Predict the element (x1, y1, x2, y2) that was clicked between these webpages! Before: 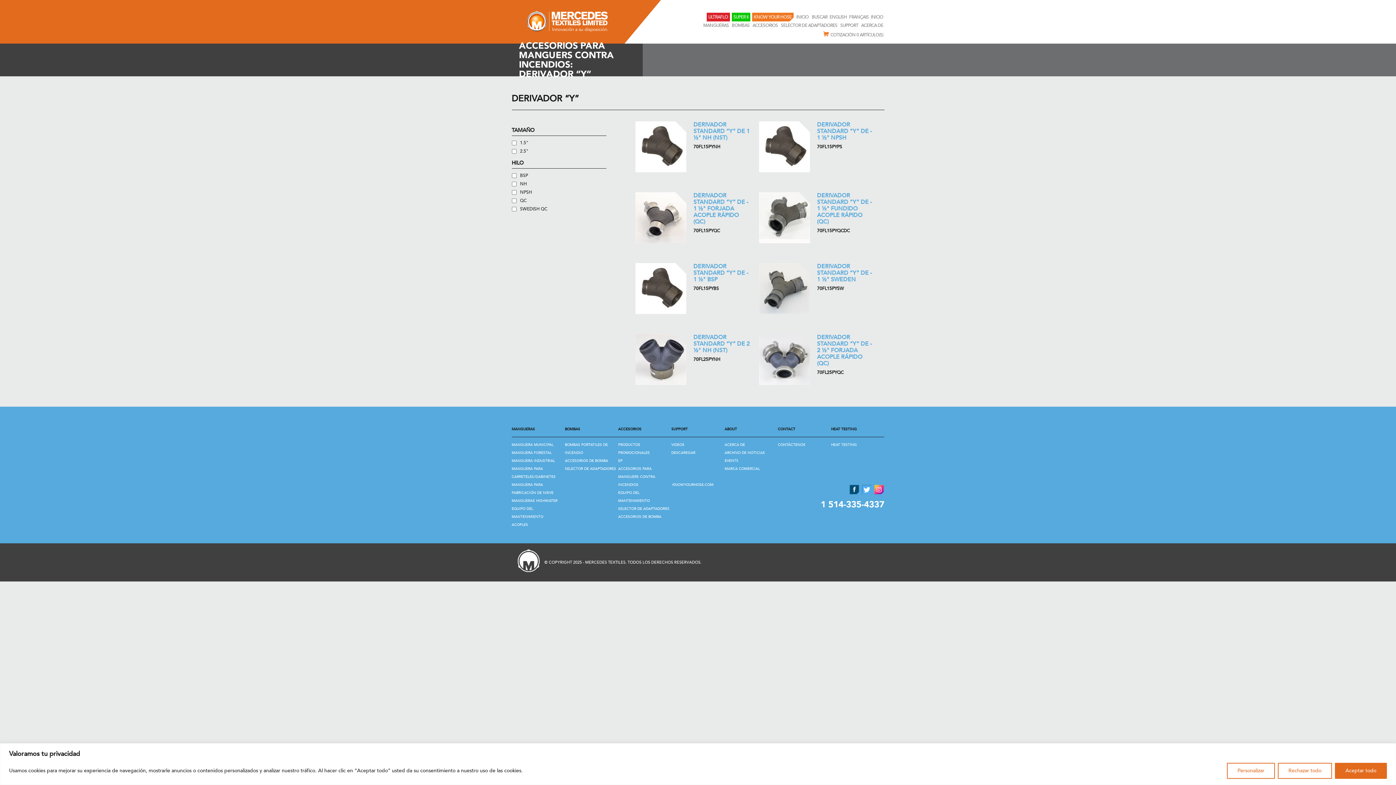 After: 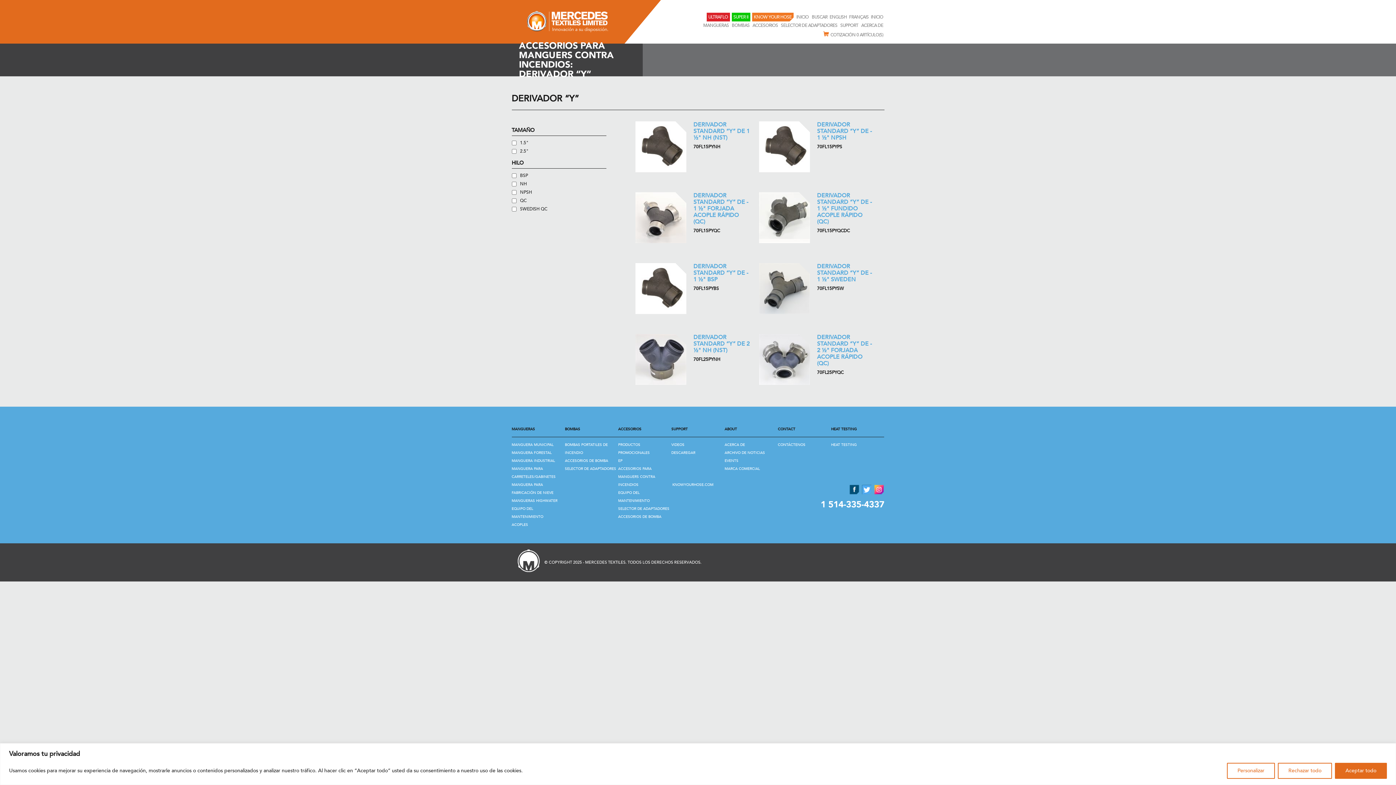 Action: bbox: (820, 498, 884, 510) label: 1 514-335-4337